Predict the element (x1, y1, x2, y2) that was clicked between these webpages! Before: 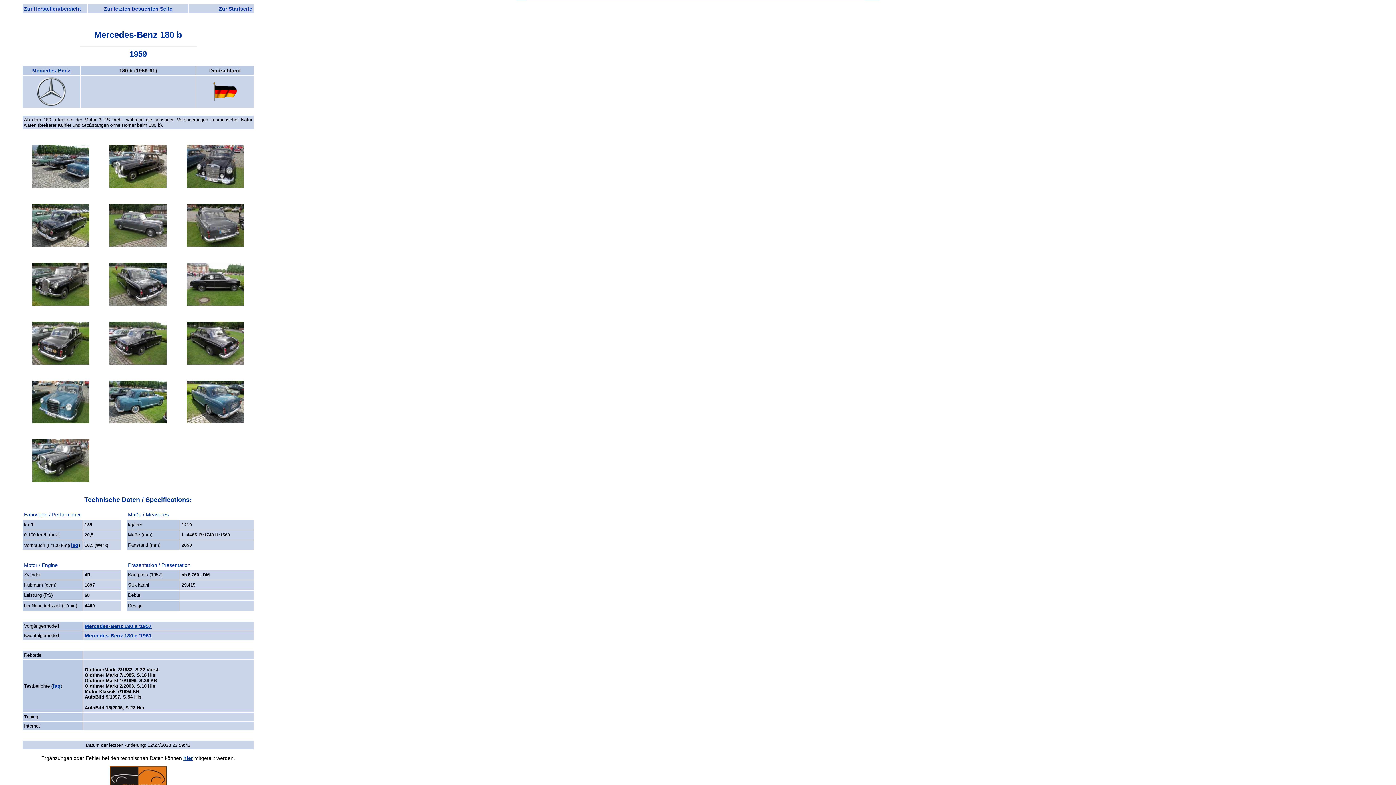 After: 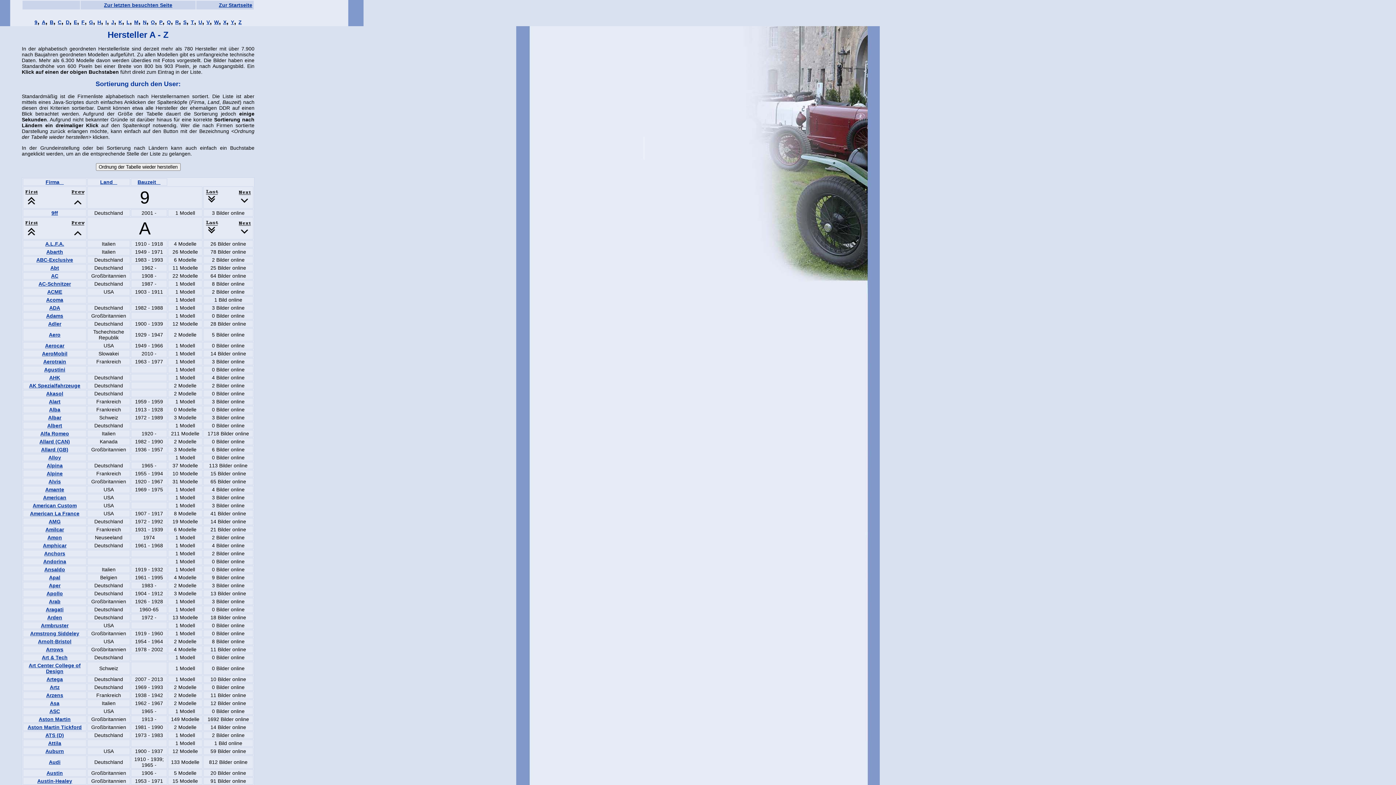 Action: bbox: (24, 5, 81, 11) label: Zur Herstellerübersicht